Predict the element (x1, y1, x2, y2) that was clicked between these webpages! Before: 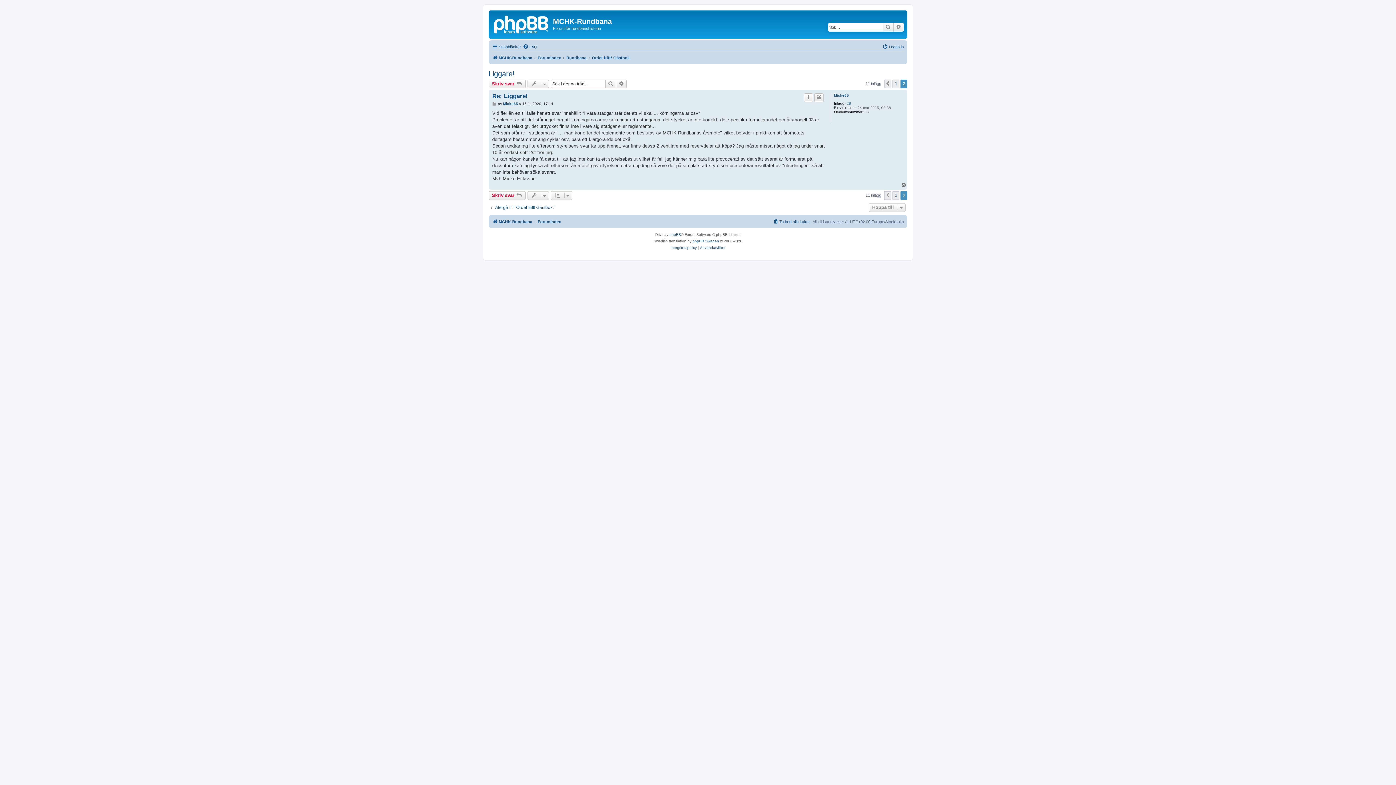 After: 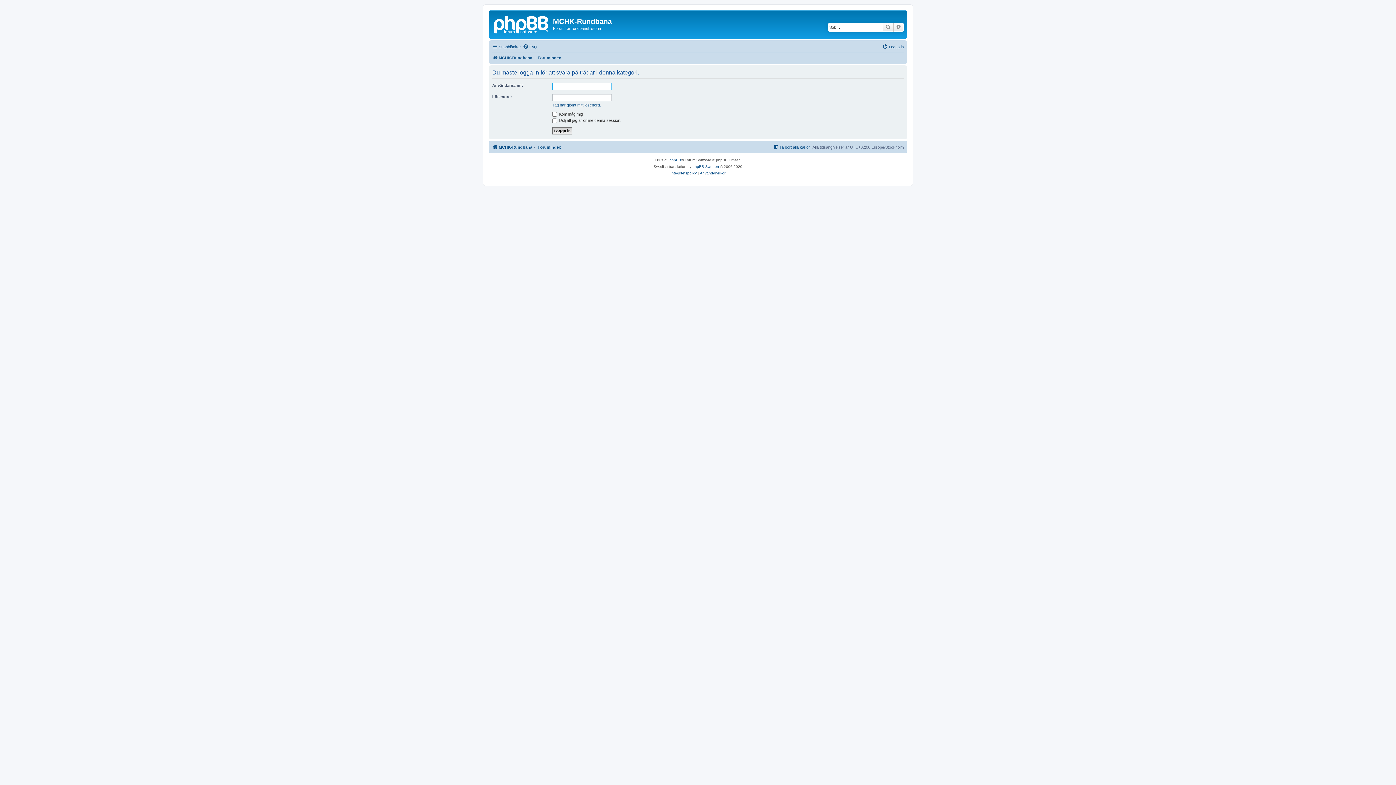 Action: label: Skriv svar  bbox: (488, 191, 525, 199)